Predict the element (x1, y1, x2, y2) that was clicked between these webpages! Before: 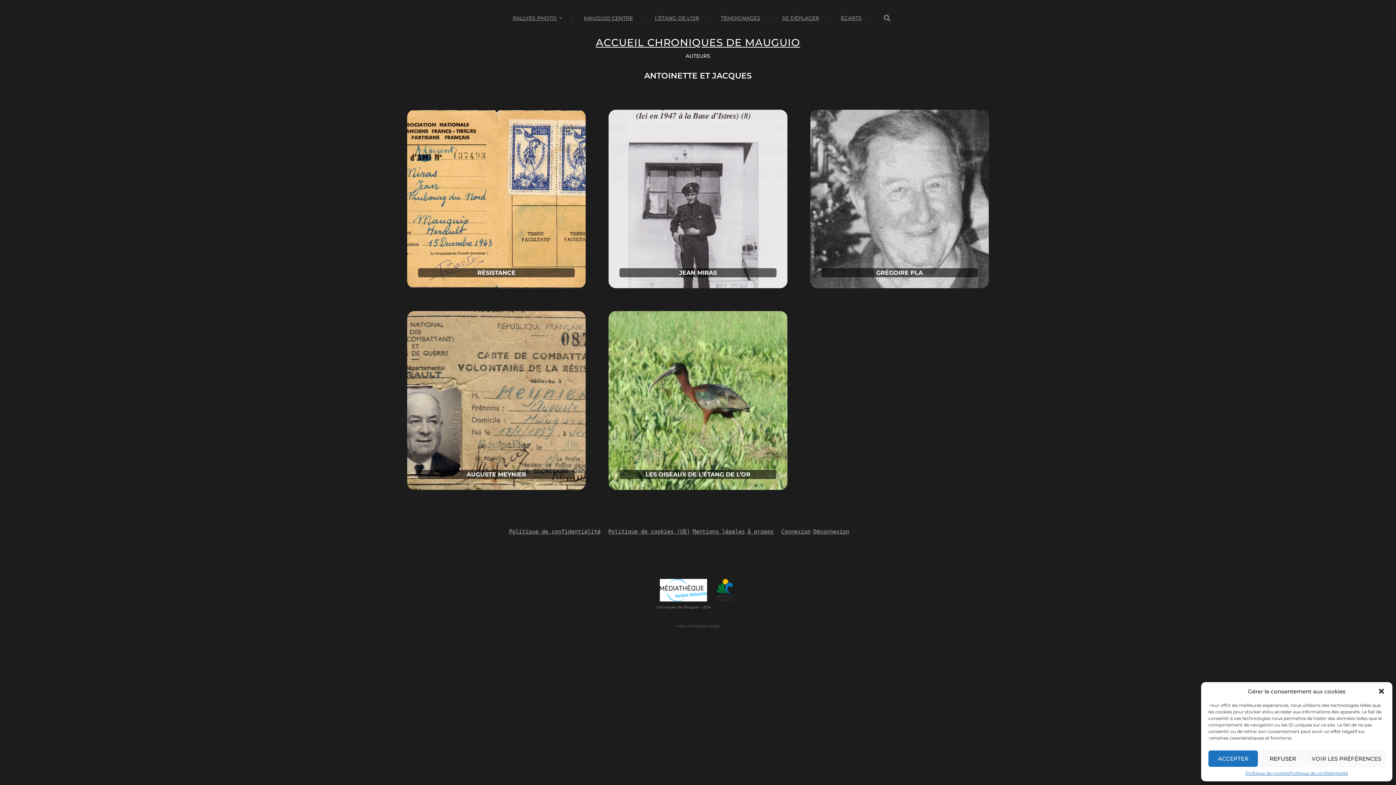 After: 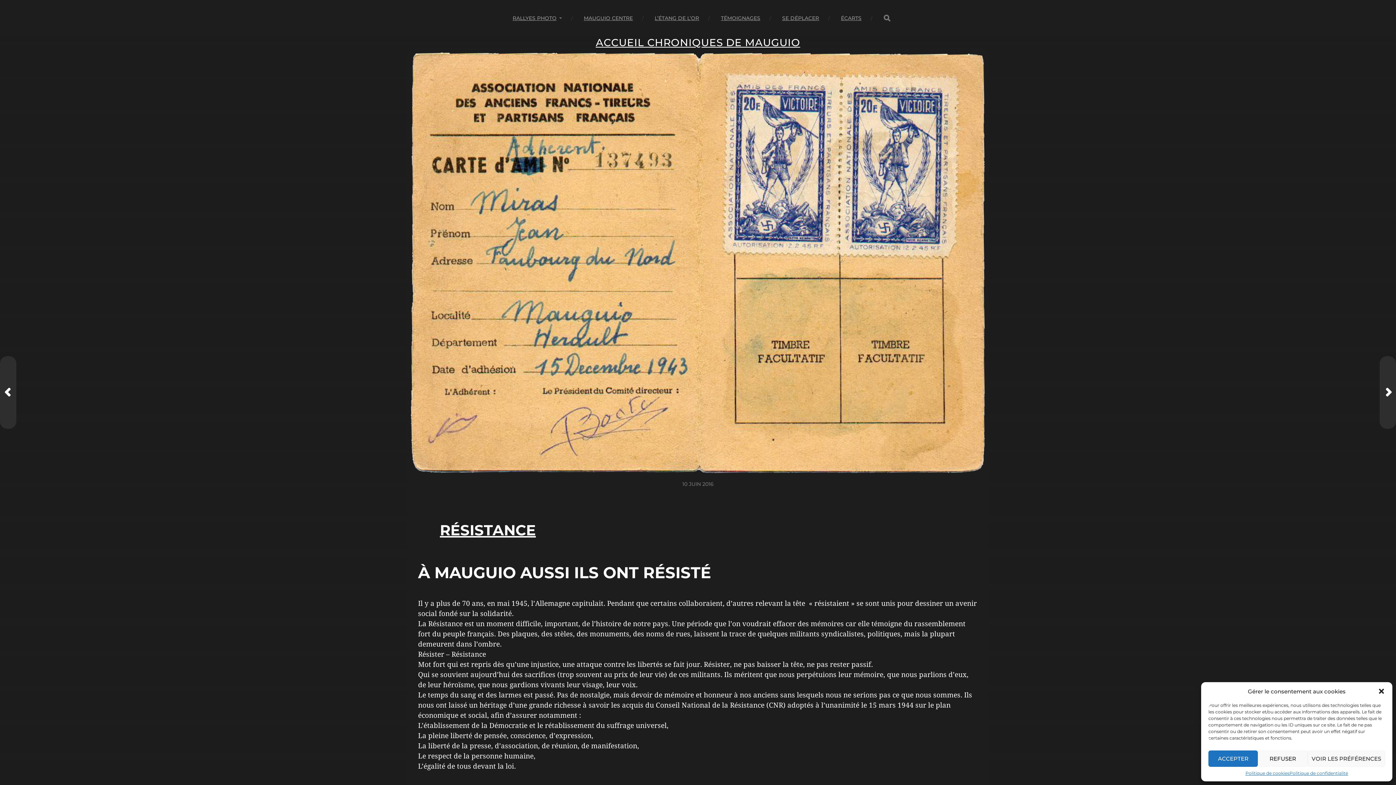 Action: bbox: (407, 109, 585, 288) label: 10 JUIN 2016

RÉSISTANCE